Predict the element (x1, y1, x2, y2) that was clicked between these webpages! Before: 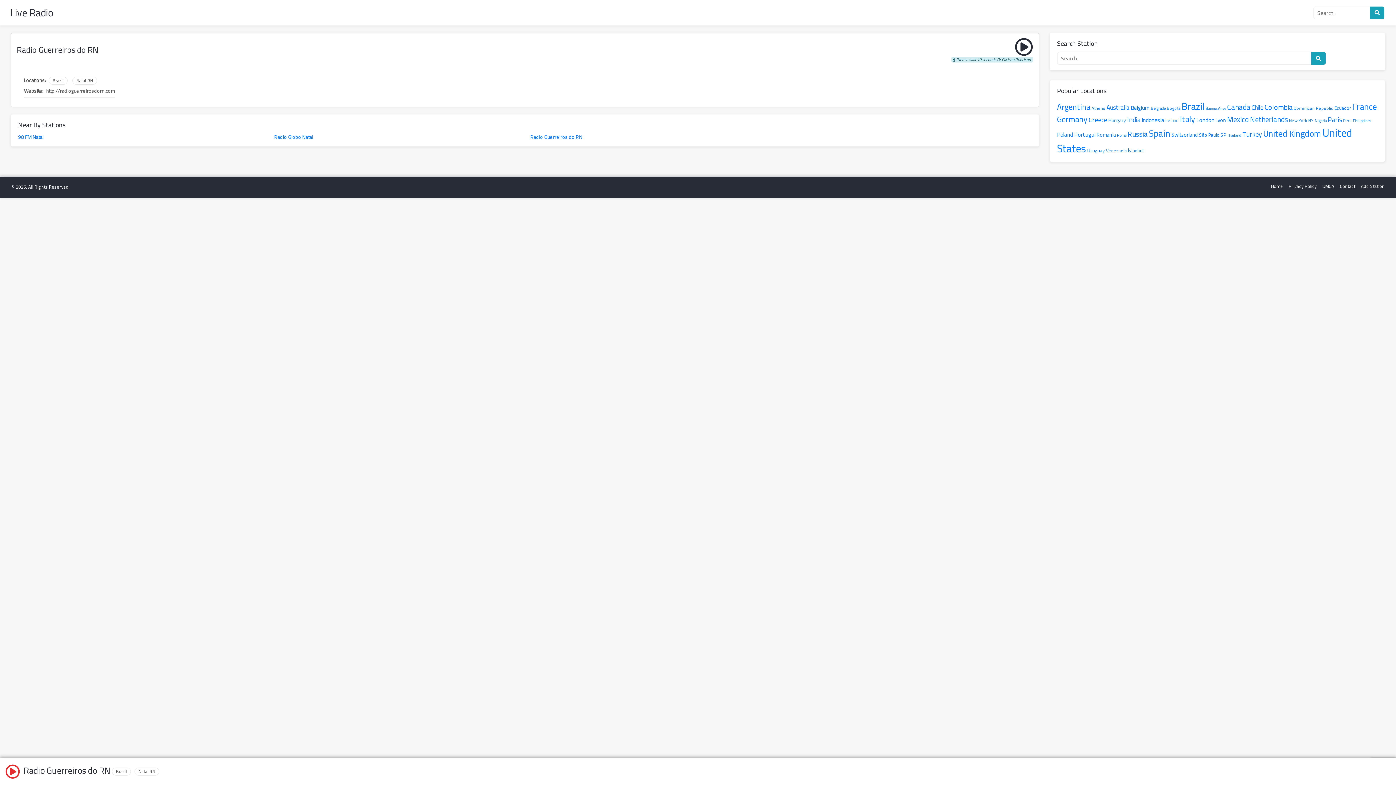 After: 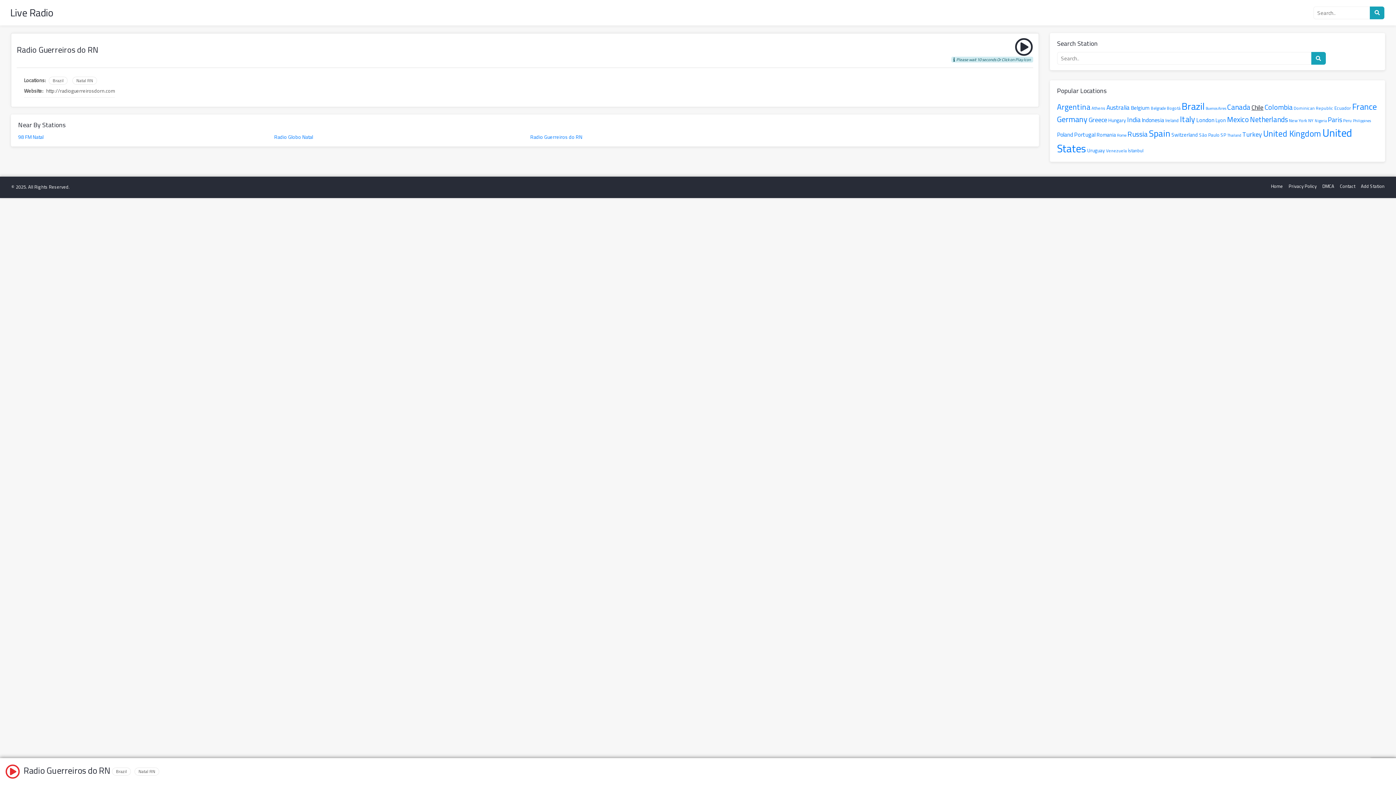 Action: label: Chile (235 items) bbox: (1251, 101, 1263, 113)